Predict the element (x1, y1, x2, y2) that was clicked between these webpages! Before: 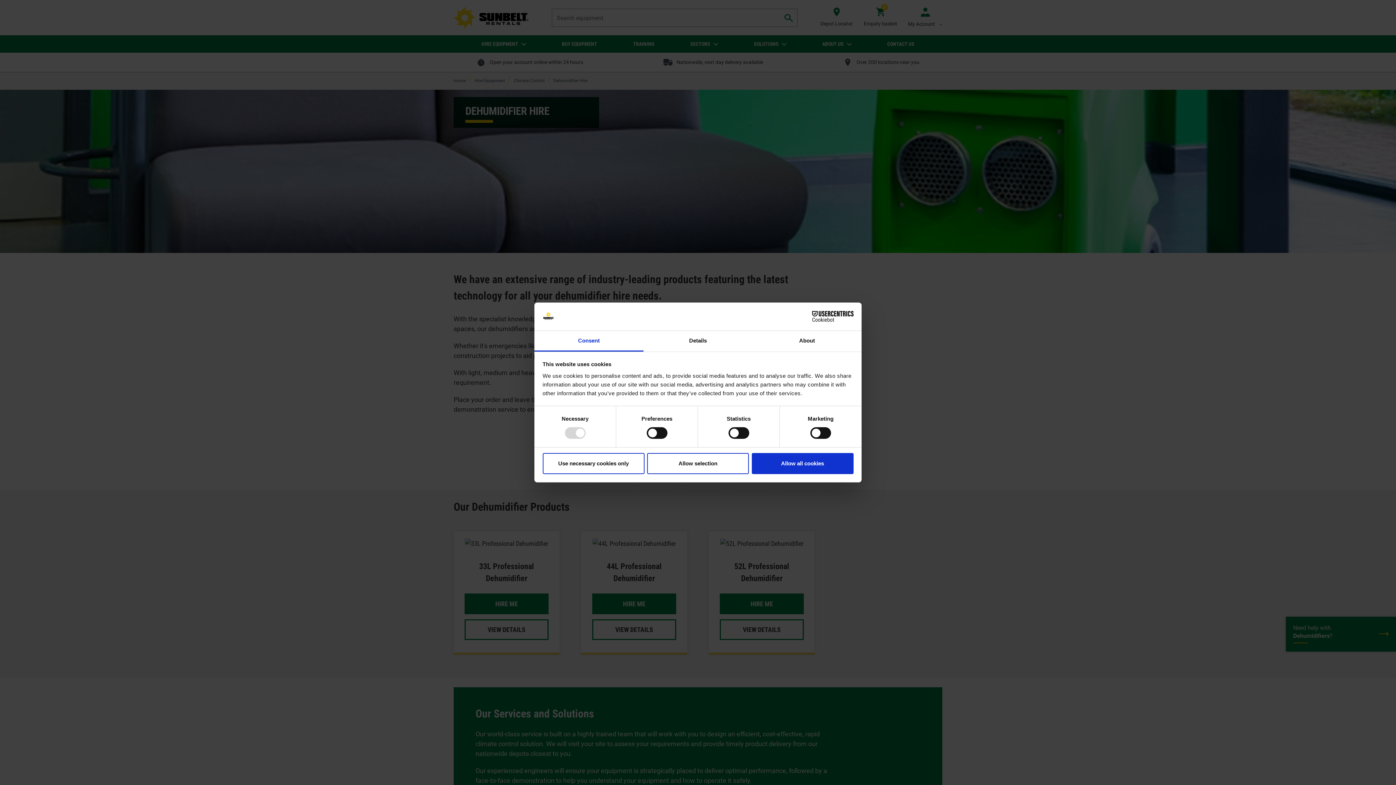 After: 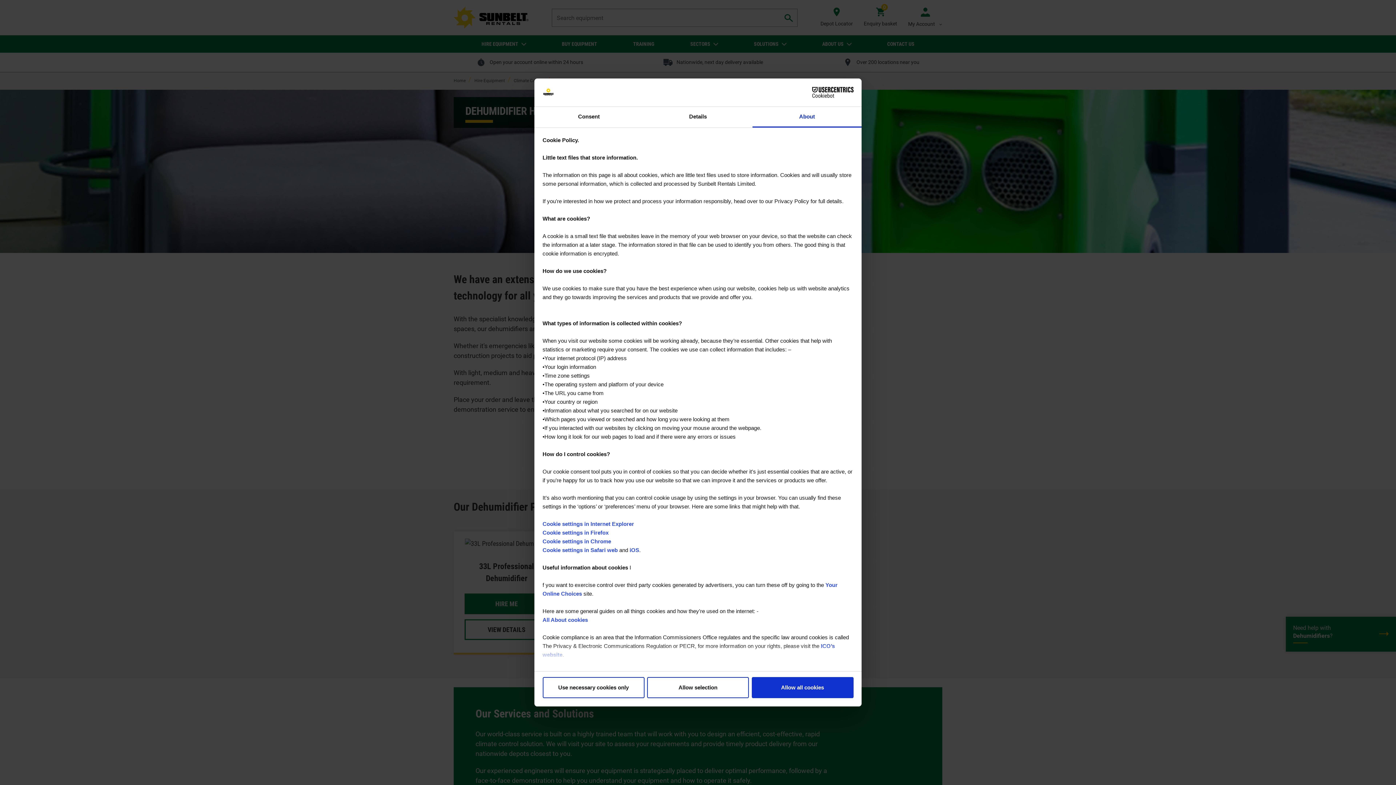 Action: label: About bbox: (752, 331, 861, 351)